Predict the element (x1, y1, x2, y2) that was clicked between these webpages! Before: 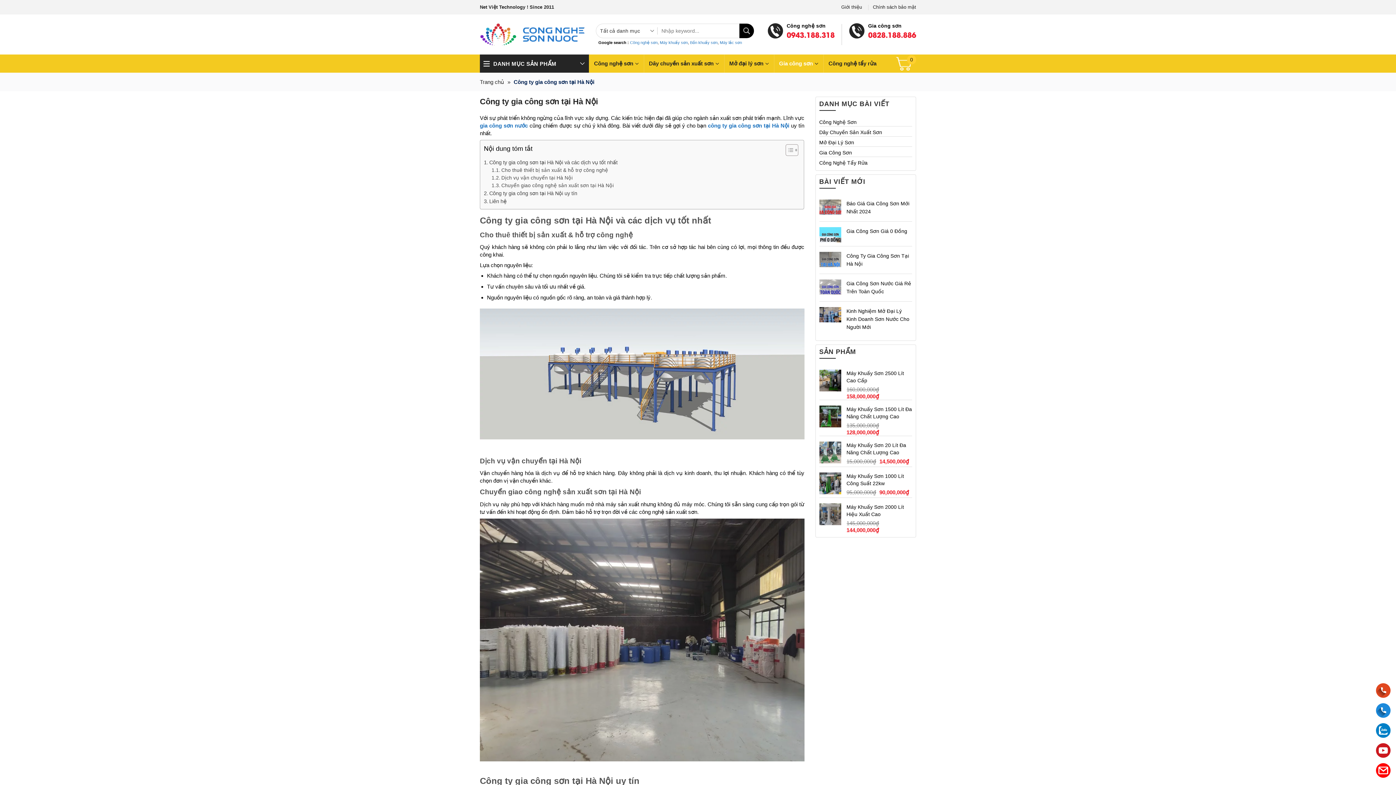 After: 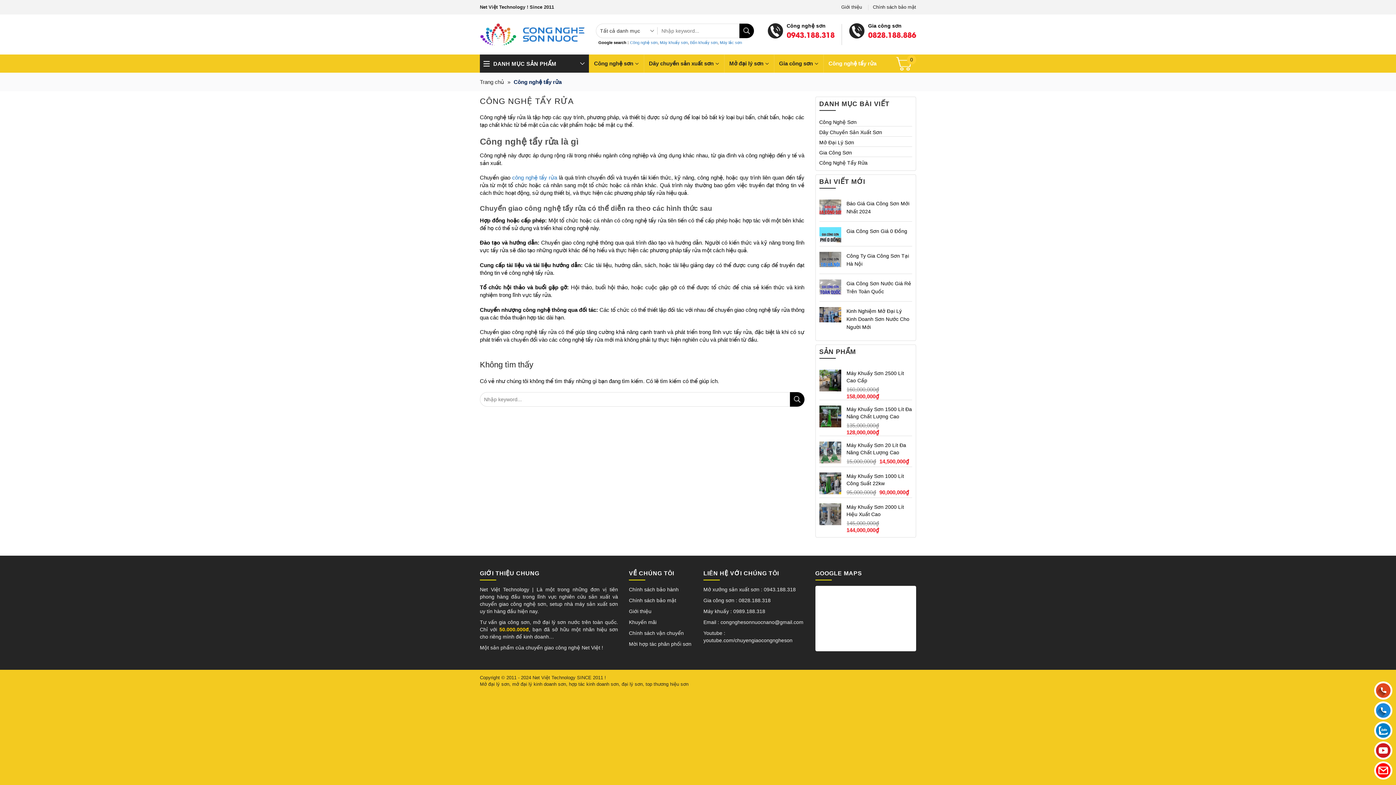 Action: label: Công nghệ tẩy rửa bbox: (823, 54, 881, 72)